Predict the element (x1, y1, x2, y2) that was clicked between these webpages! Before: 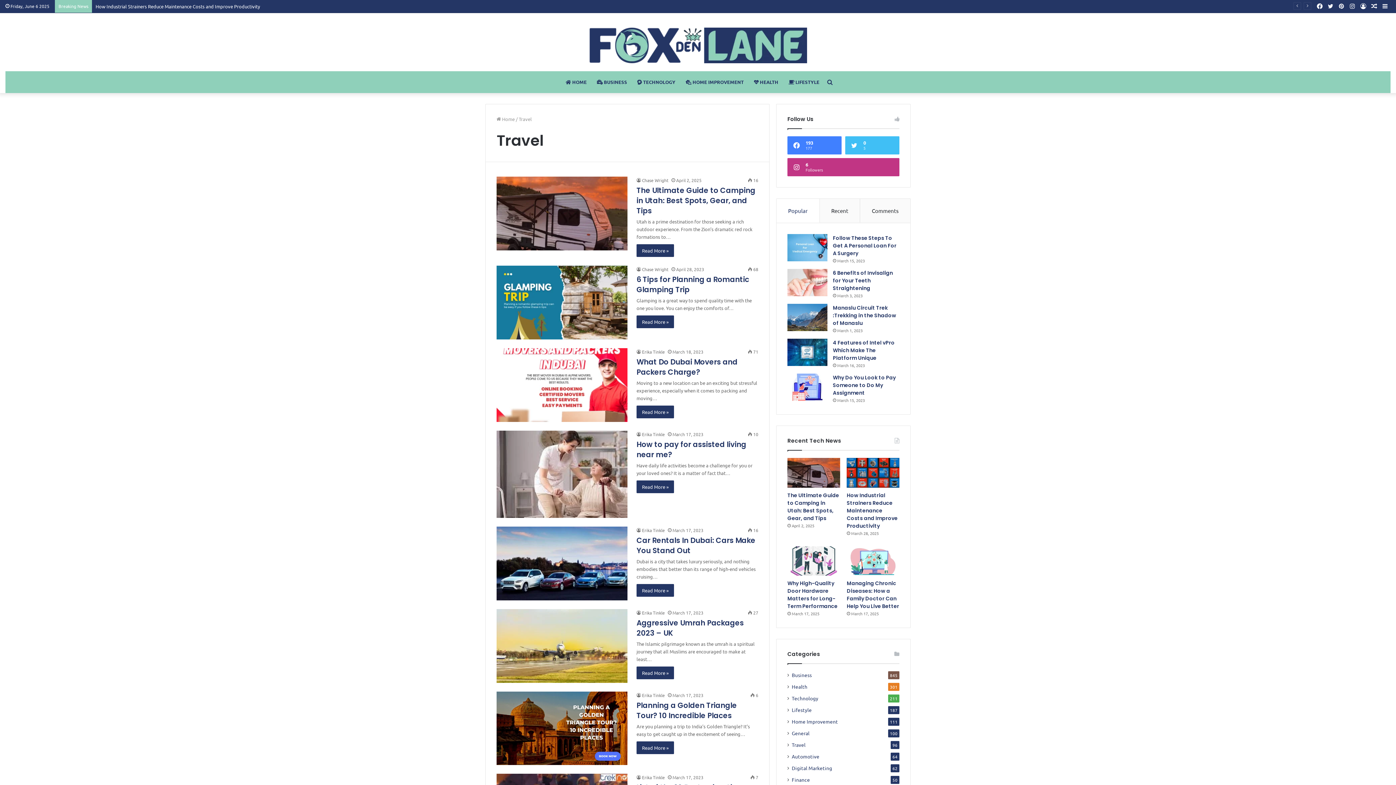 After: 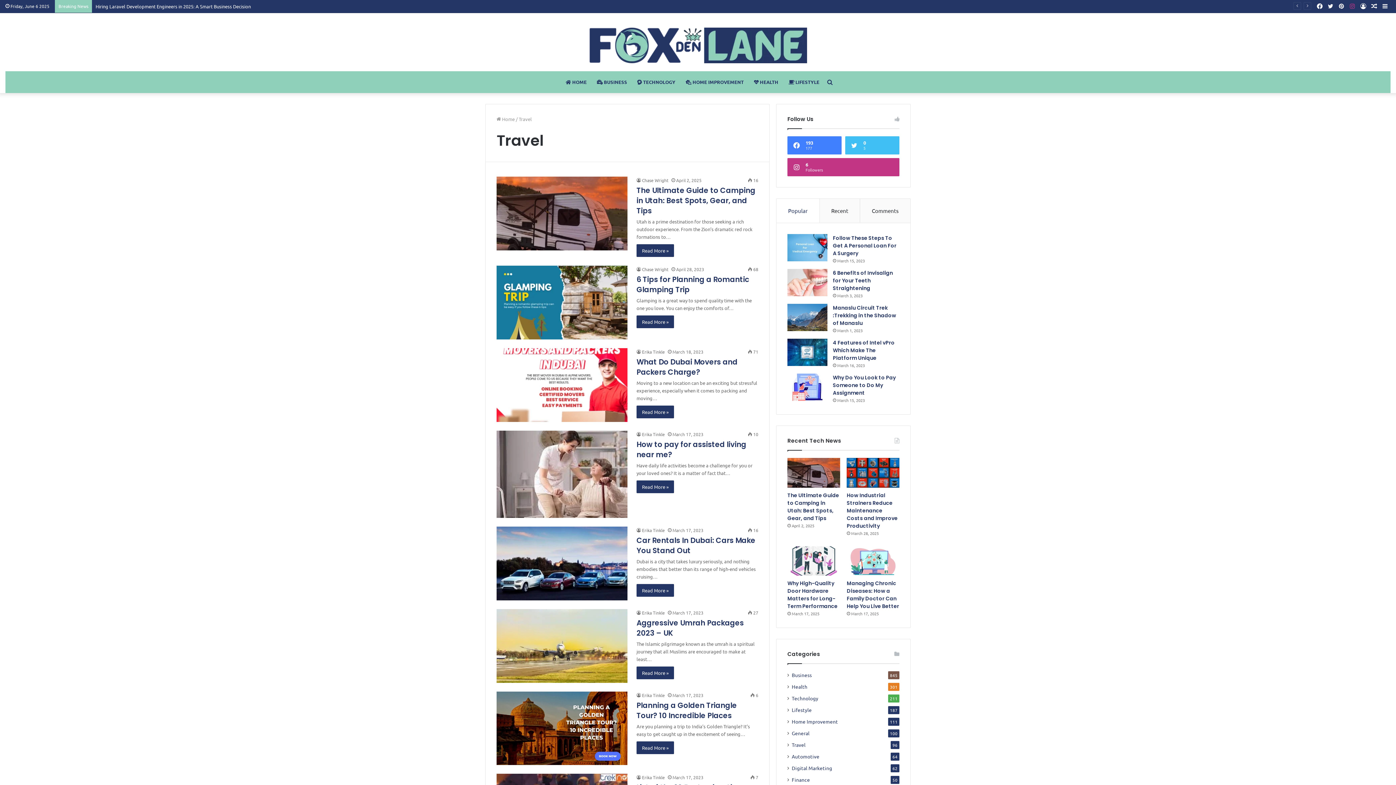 Action: label: Instagram bbox: (1347, 0, 1358, 12)